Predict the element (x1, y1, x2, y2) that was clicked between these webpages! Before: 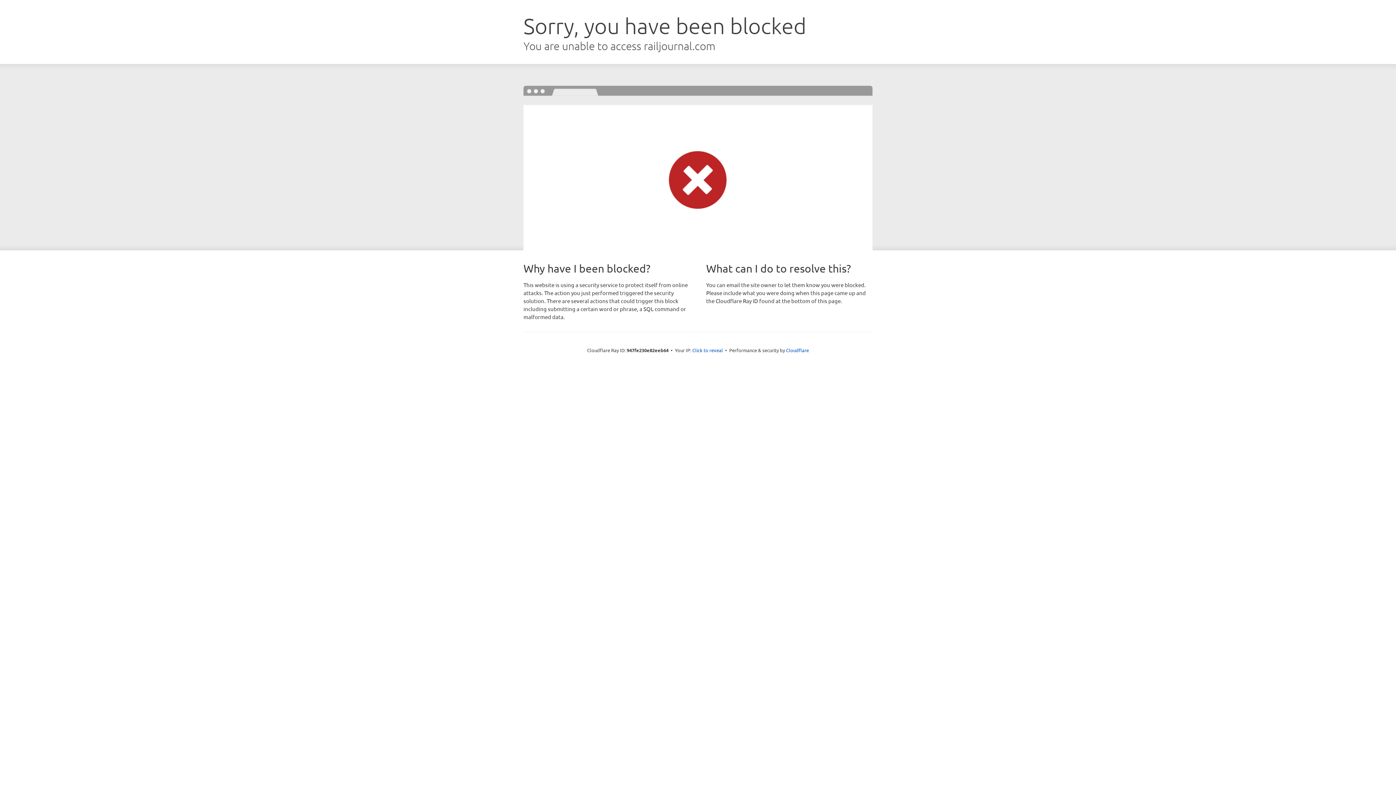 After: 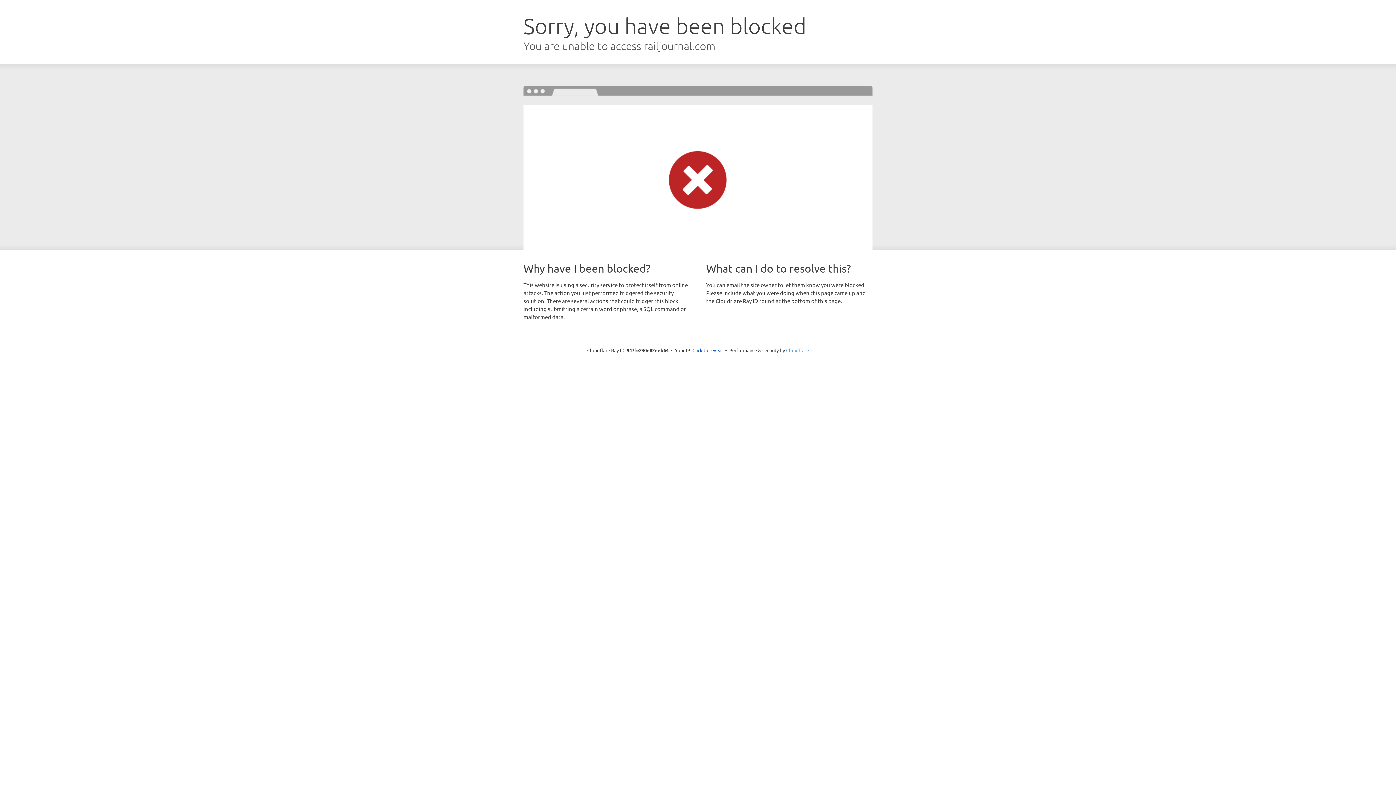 Action: label: Cloudflare bbox: (786, 347, 809, 353)